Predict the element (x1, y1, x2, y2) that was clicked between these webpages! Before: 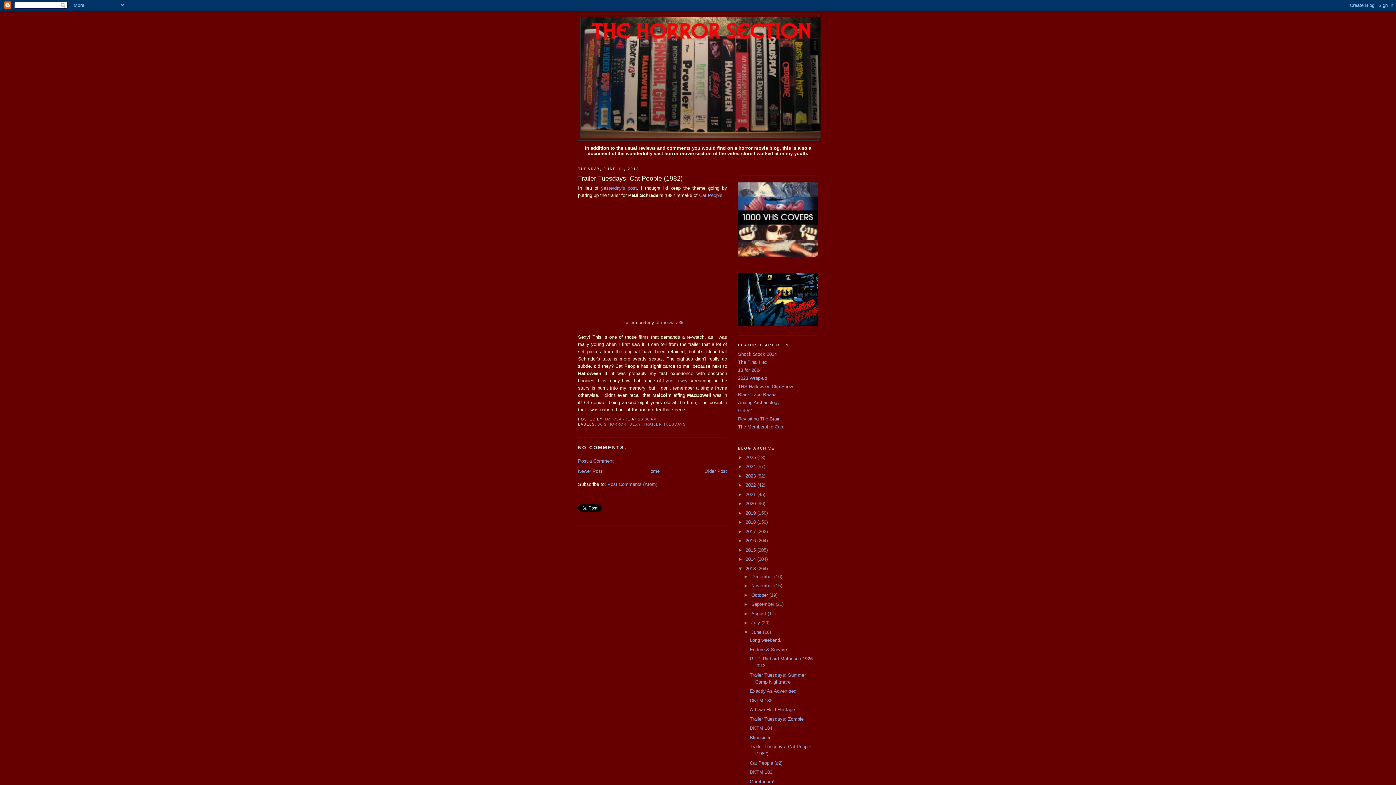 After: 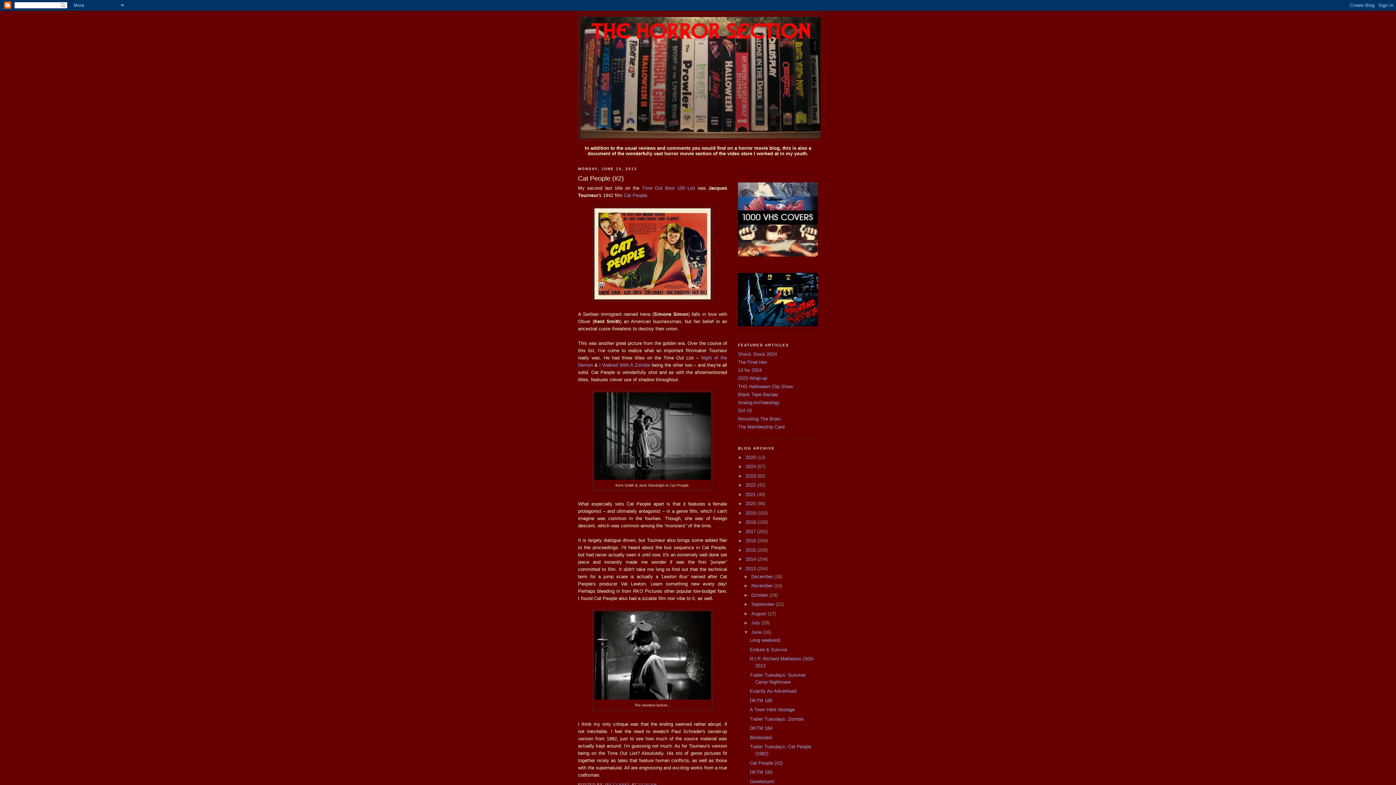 Action: label: Older Post bbox: (704, 468, 727, 474)